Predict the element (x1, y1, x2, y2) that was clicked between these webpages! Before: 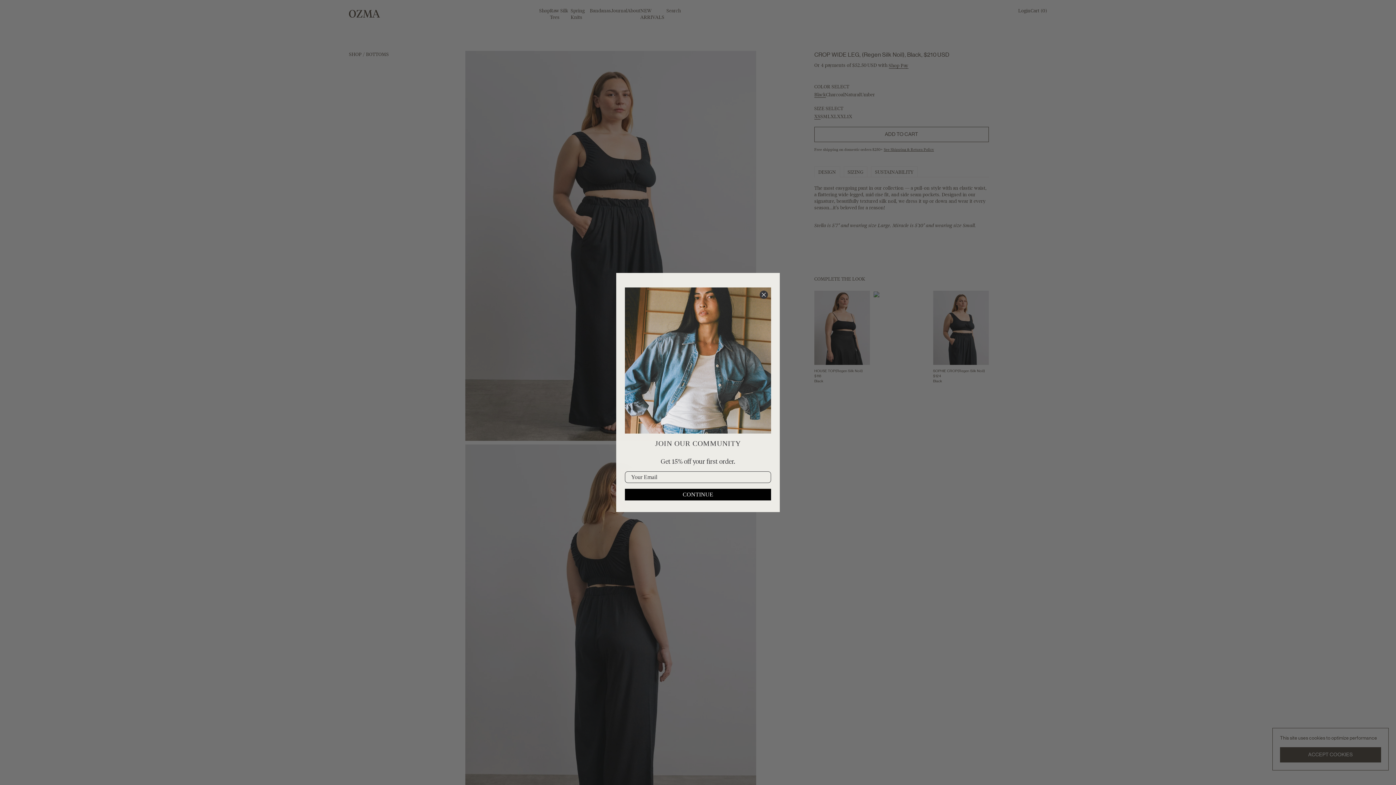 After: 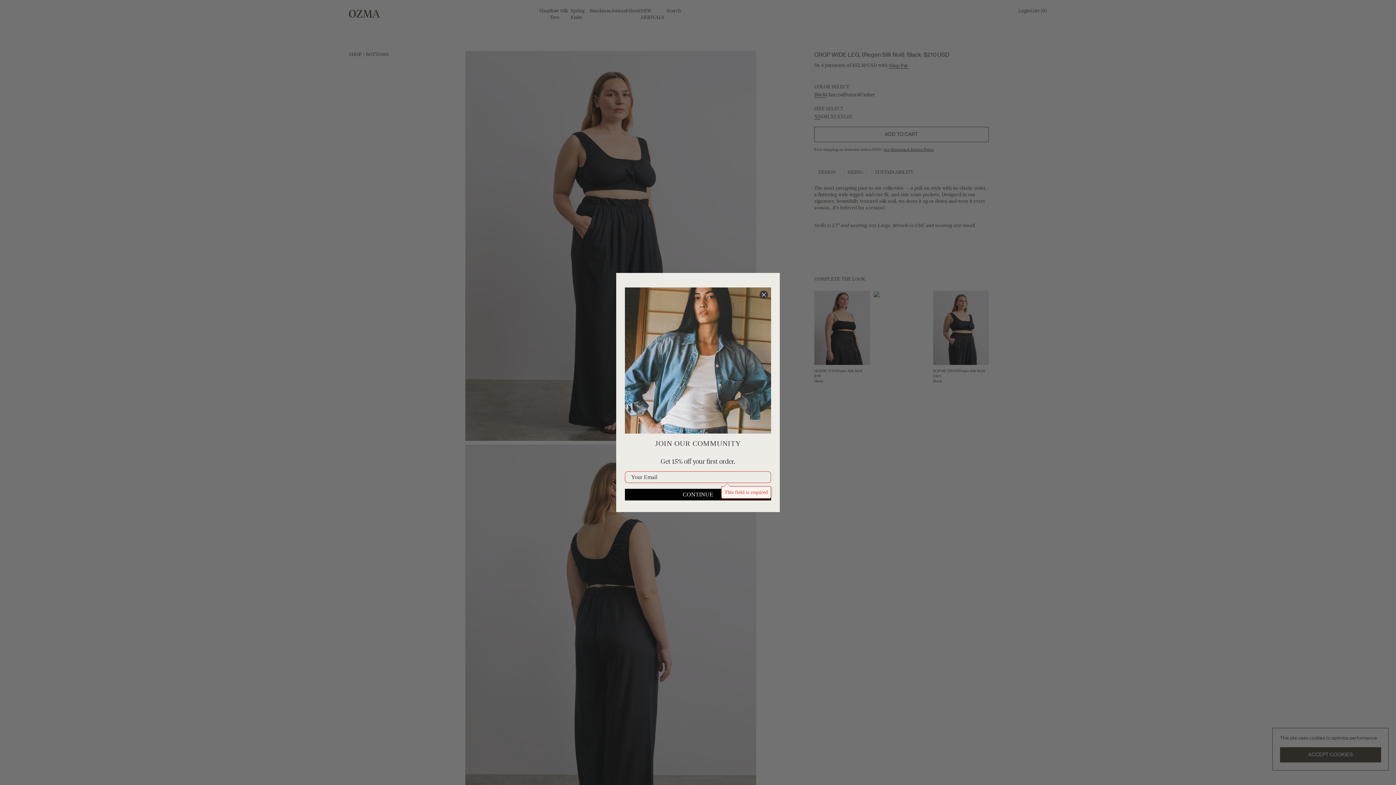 Action: label: CONTINUE bbox: (625, 489, 771, 500)